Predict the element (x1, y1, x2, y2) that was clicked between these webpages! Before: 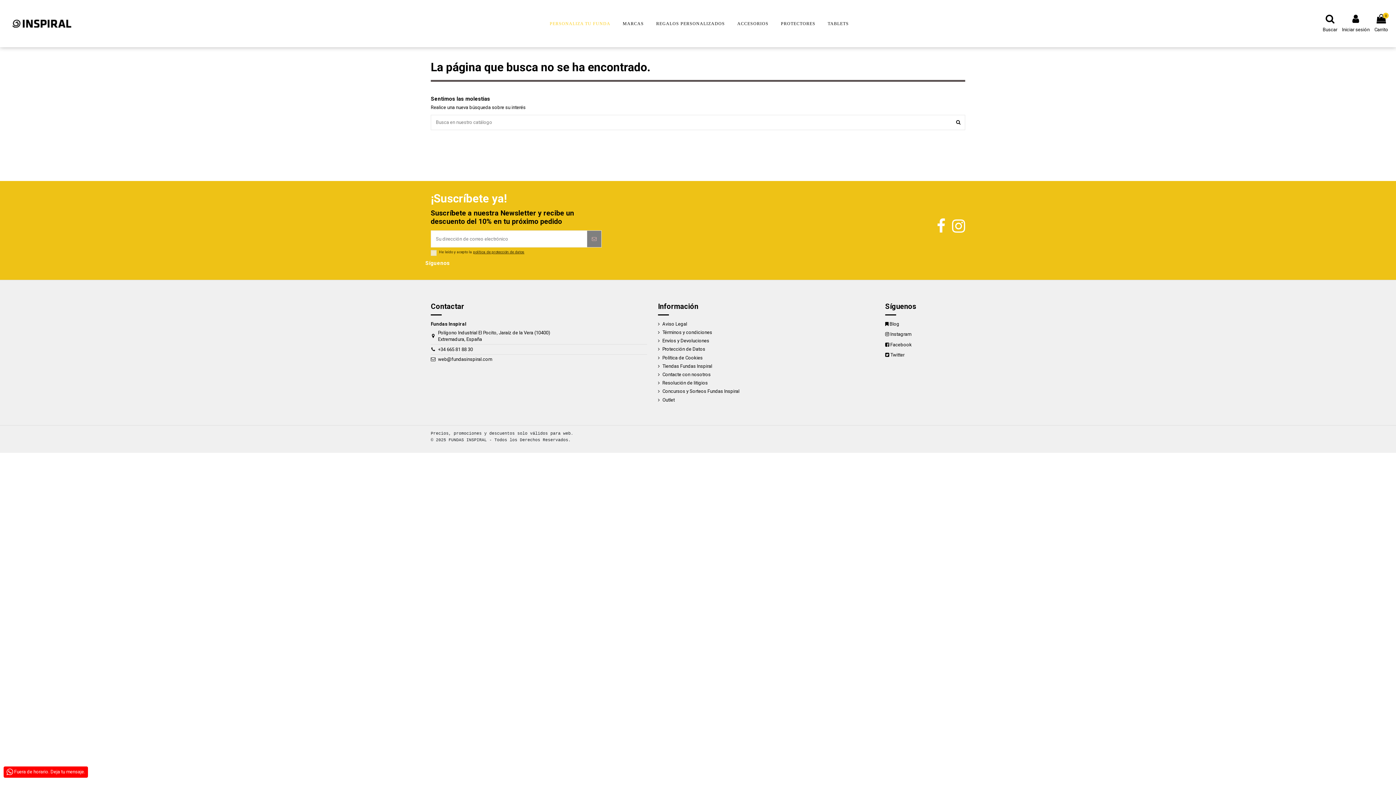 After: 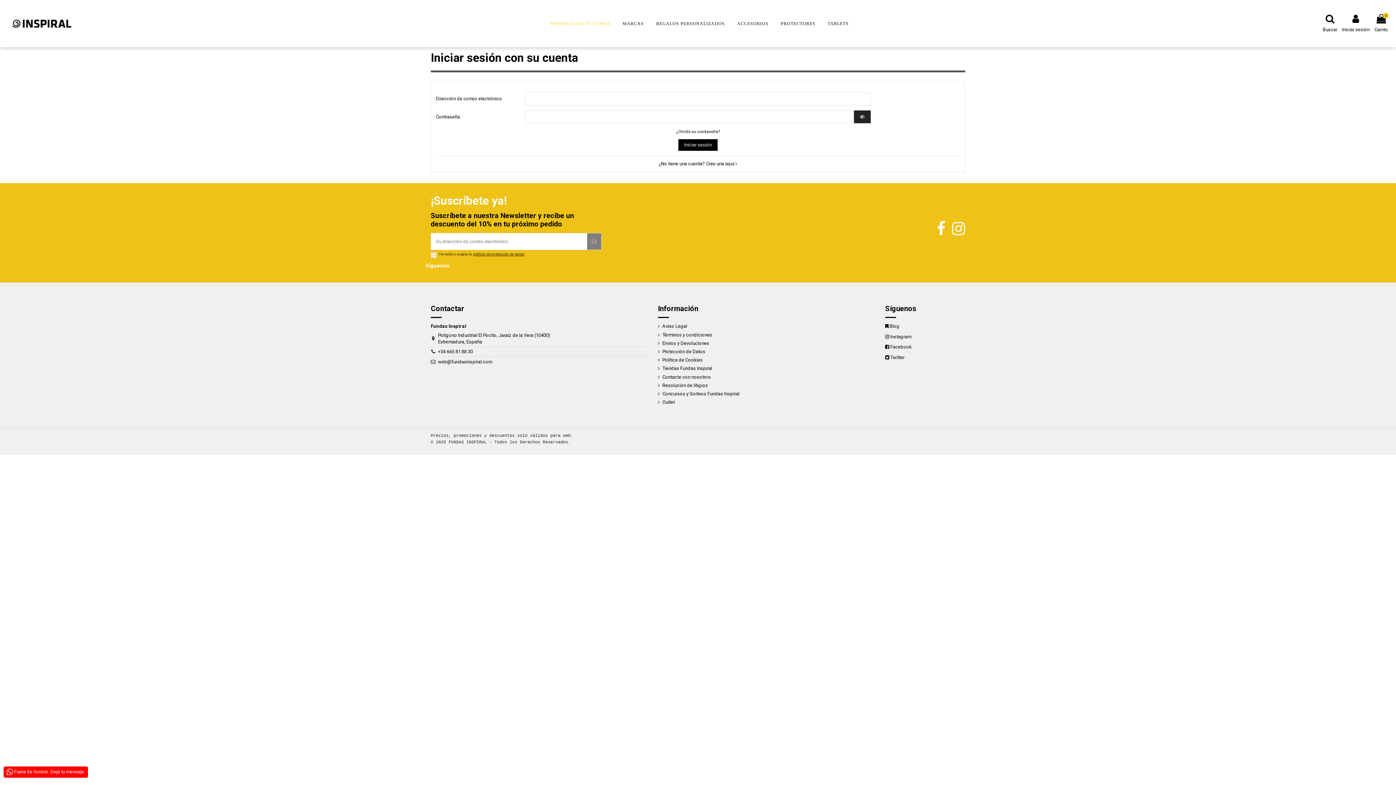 Action: label: Iniciar sesión bbox: (1342, 14, 1370, 32)